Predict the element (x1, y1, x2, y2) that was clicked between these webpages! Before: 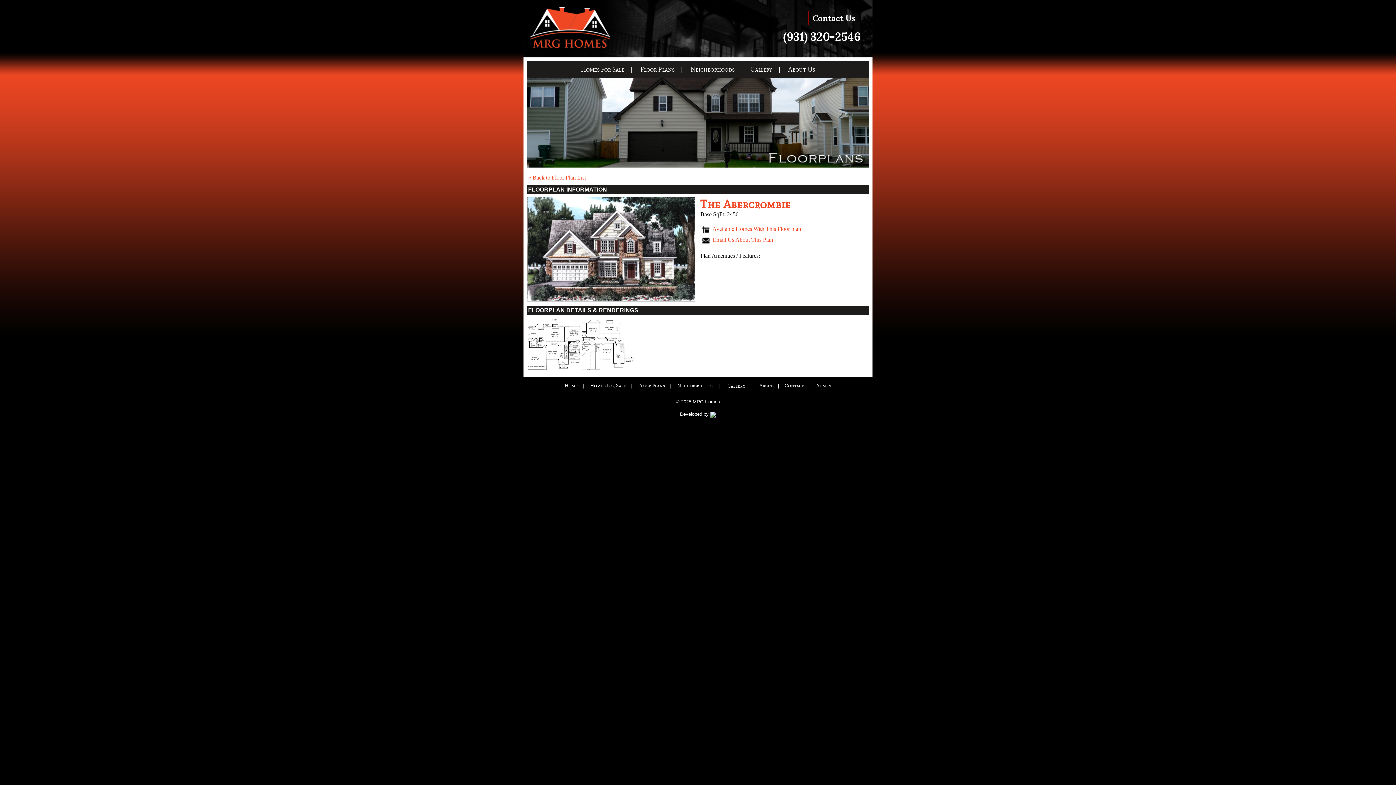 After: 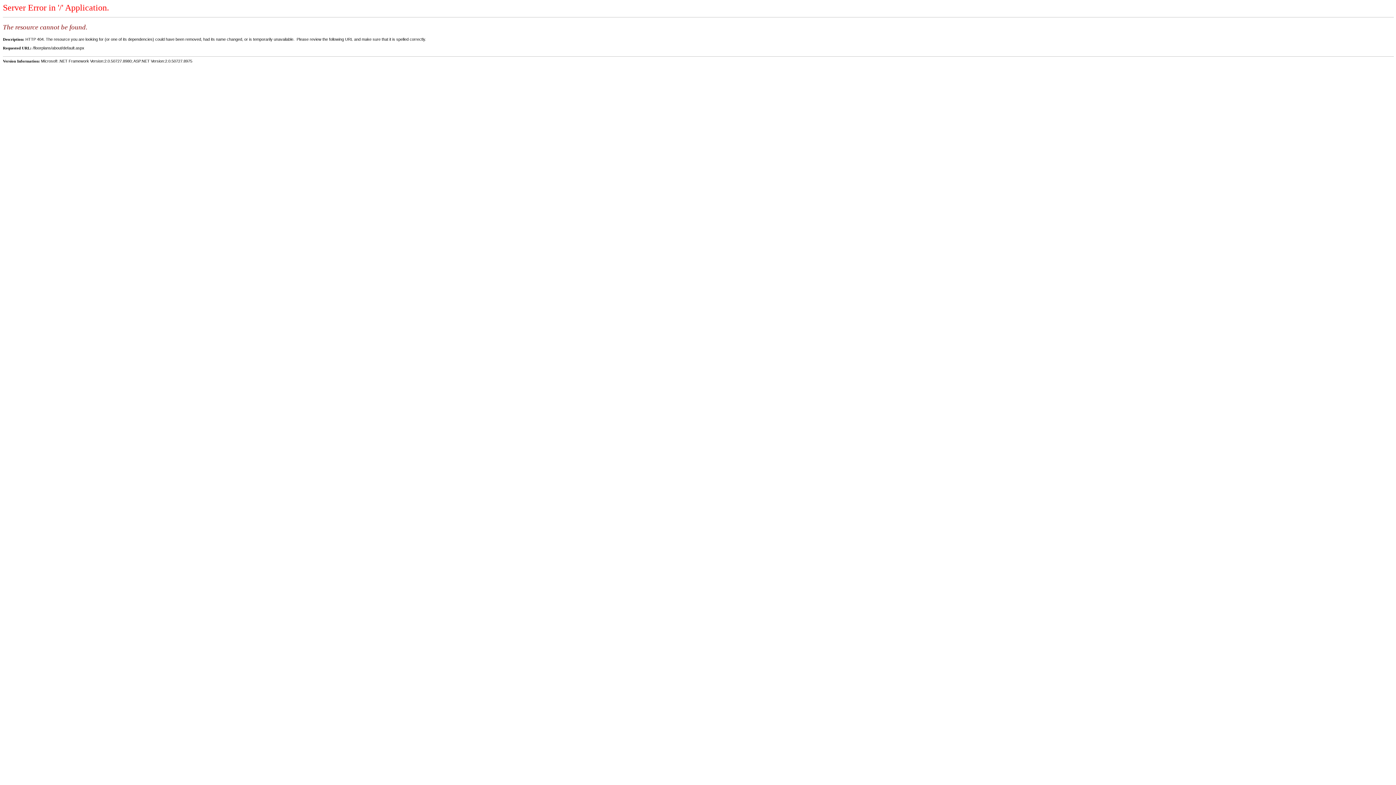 Action: bbox: (759, 382, 772, 389) label: About